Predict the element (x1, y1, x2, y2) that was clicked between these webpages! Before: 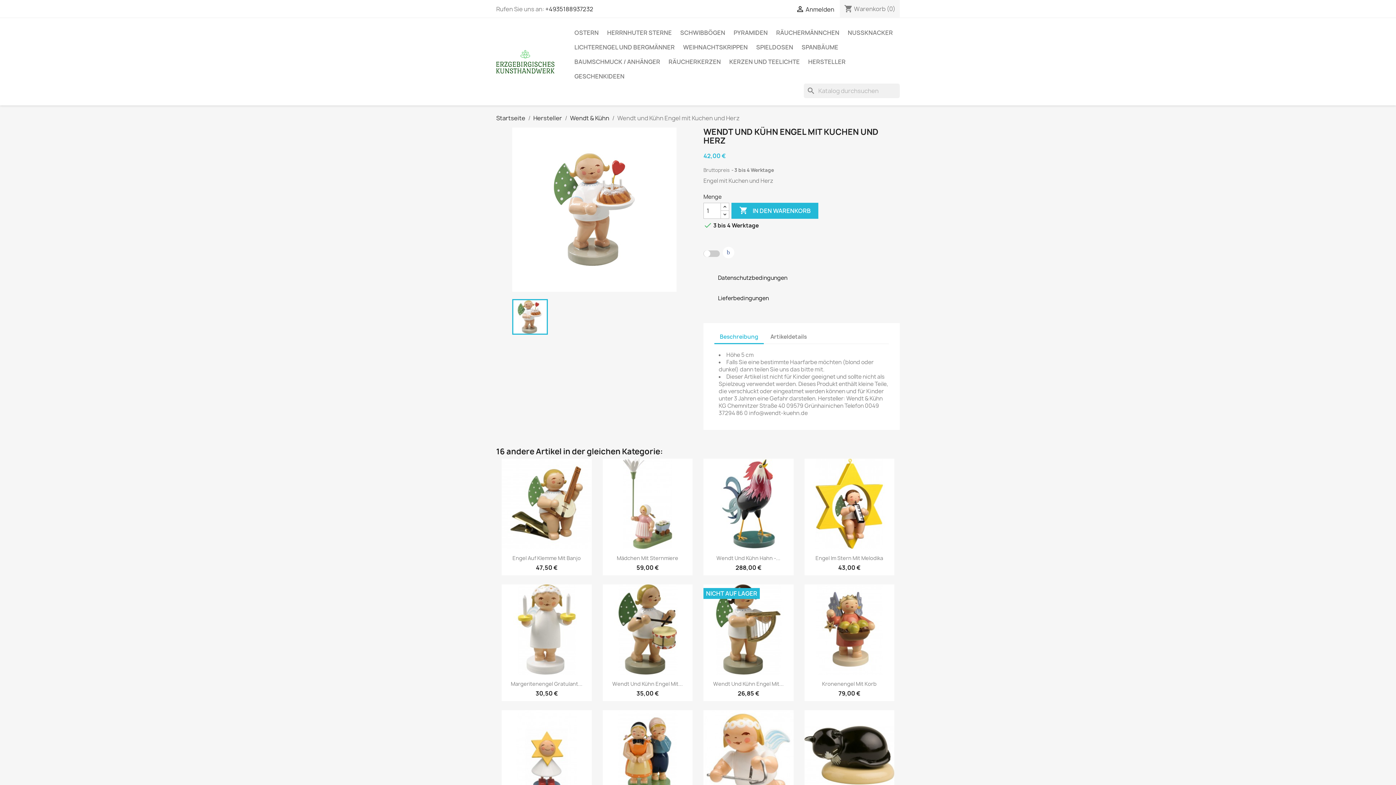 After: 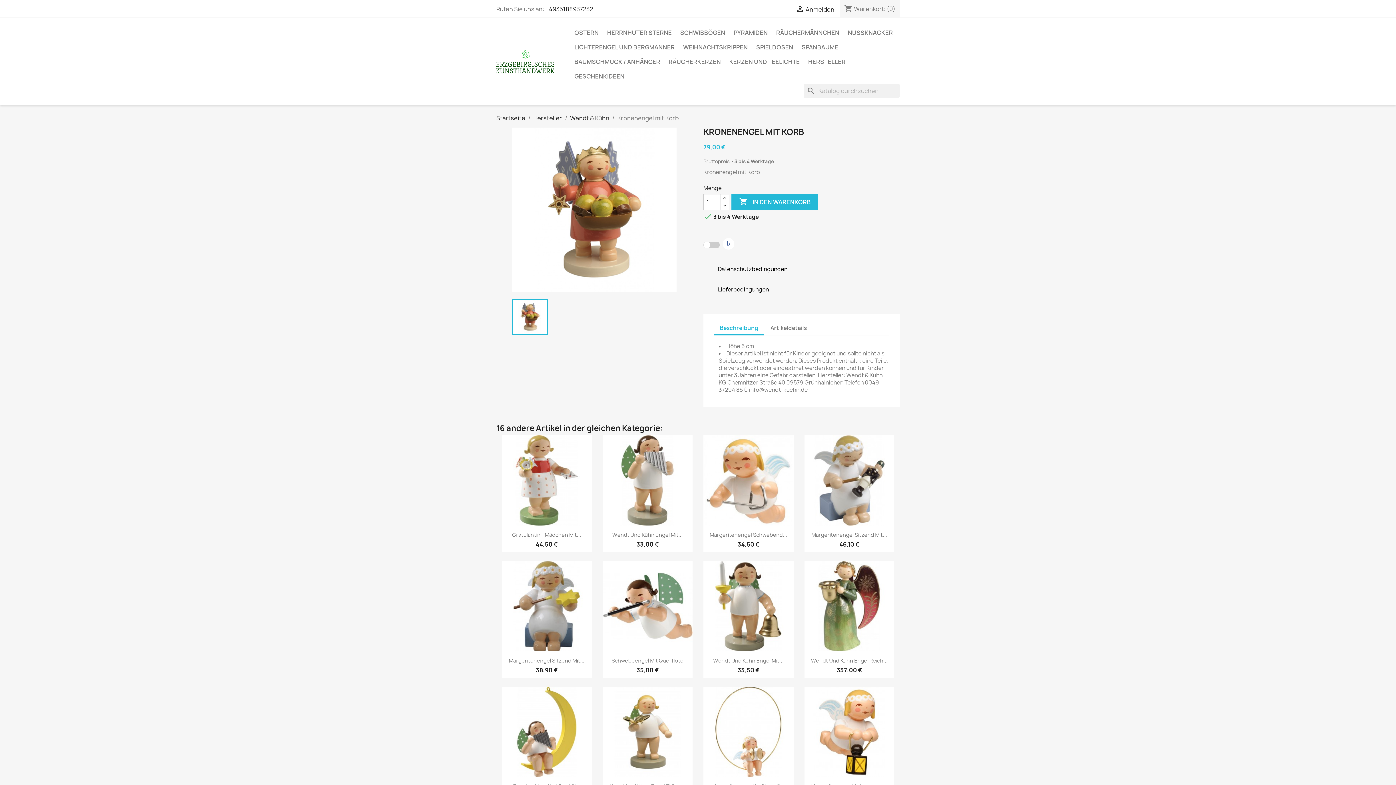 Action: label: Kronenengel Mit Korb bbox: (822, 680, 876, 687)